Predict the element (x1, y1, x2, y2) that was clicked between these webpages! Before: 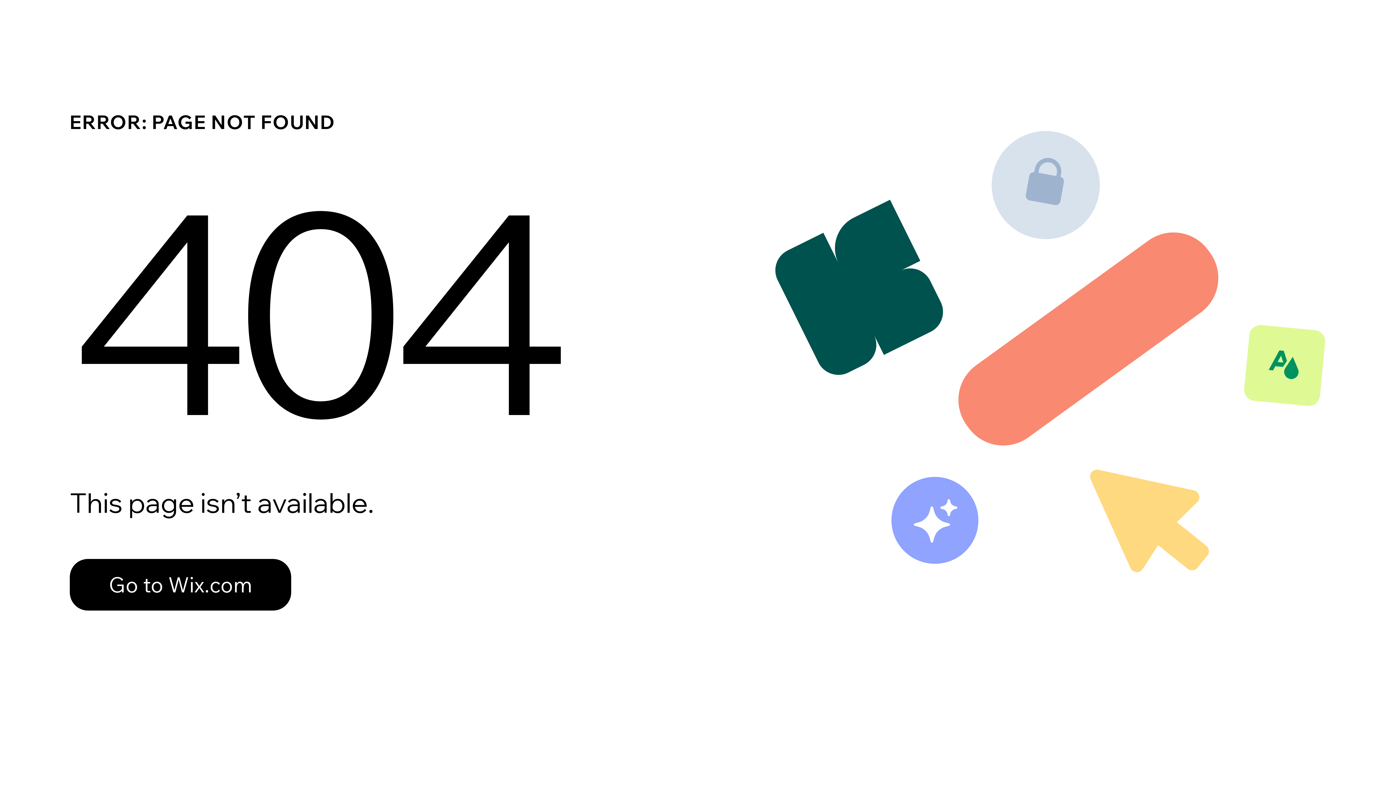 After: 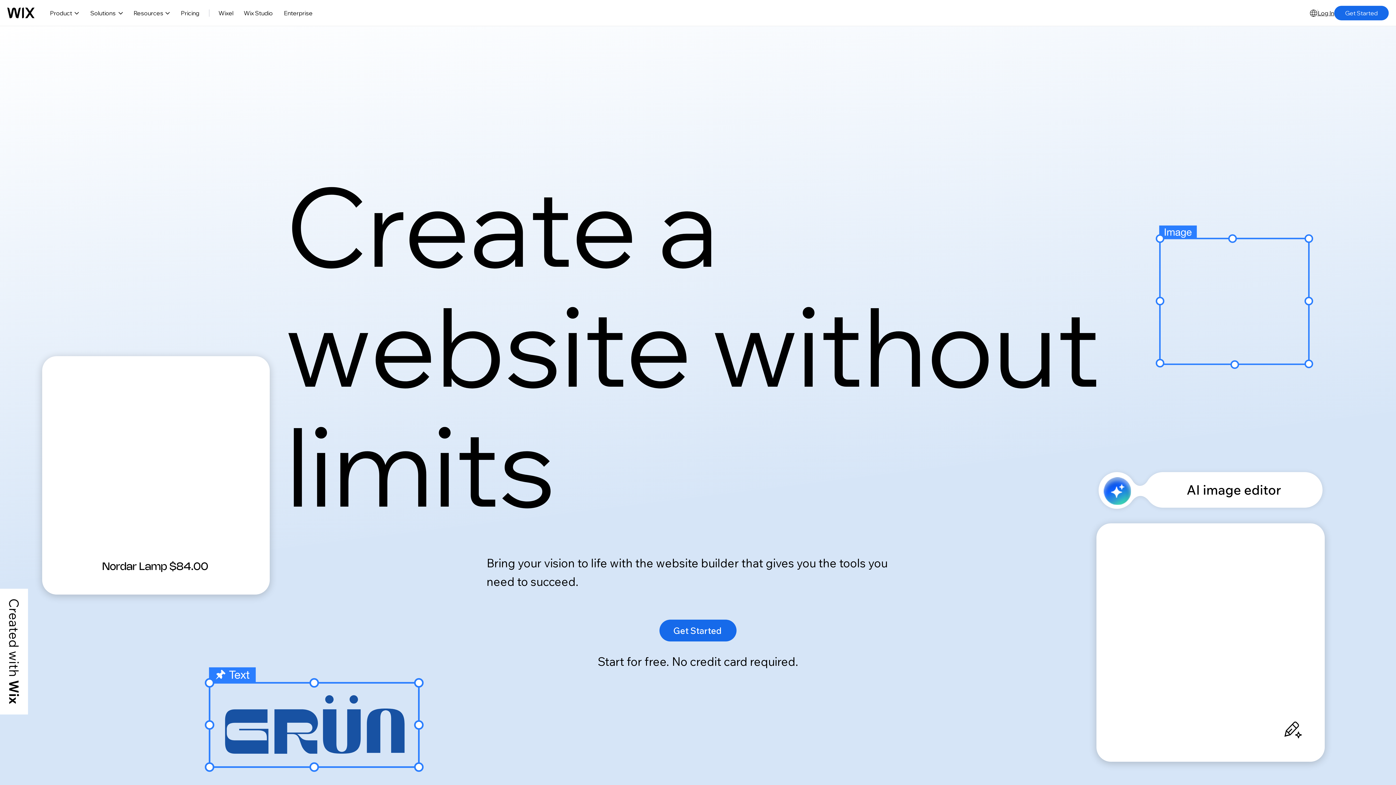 Action: bbox: (69, 543, 768, 620) label: Go to Wix.com